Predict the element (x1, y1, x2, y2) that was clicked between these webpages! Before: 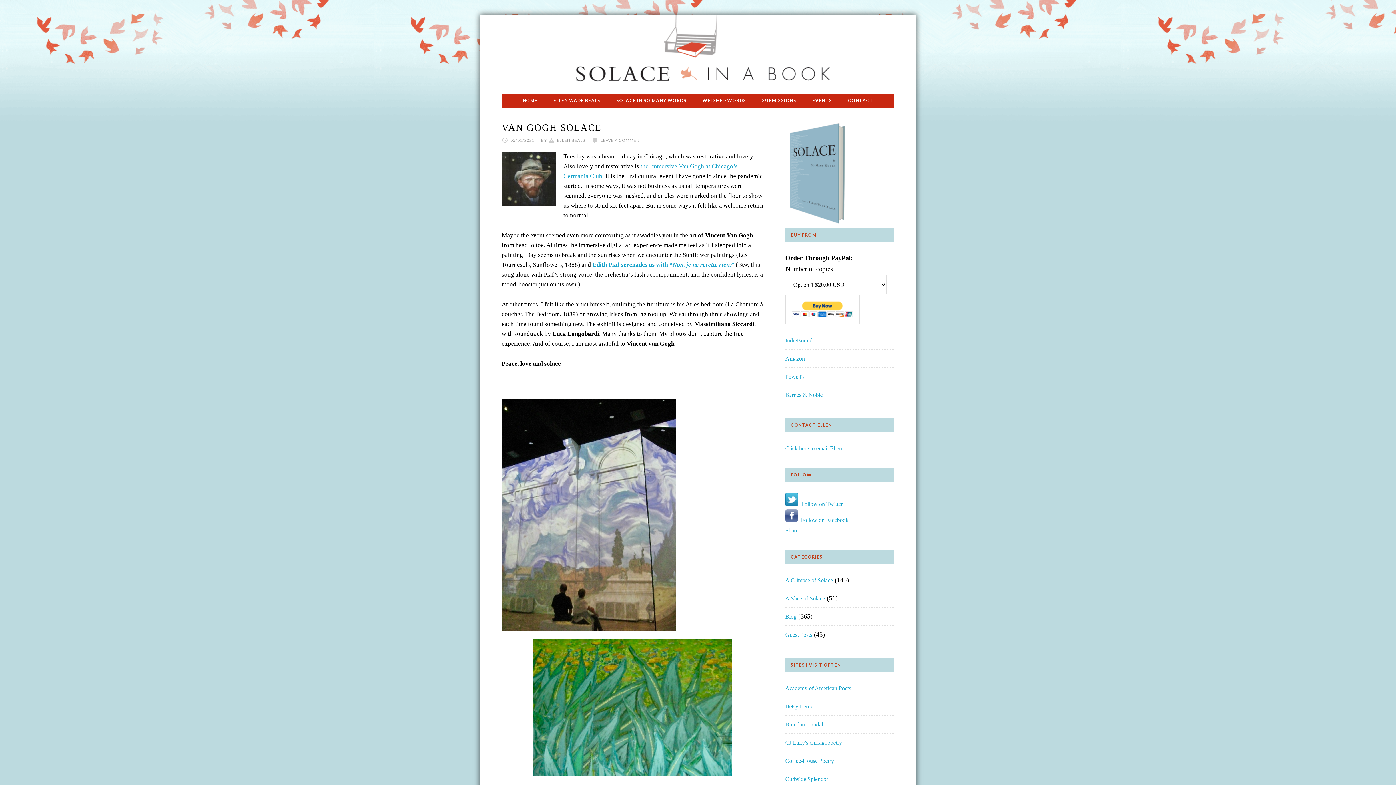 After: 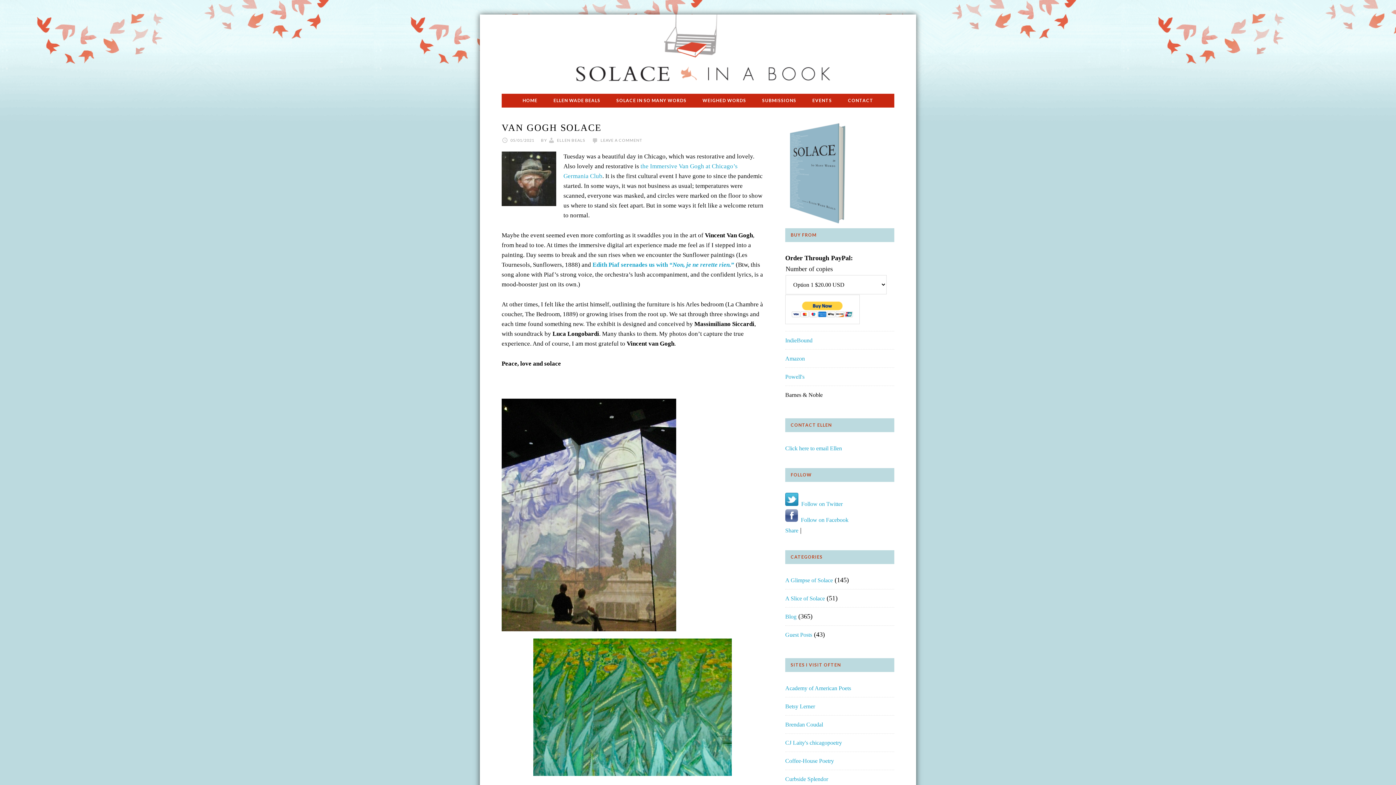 Action: bbox: (785, 392, 822, 398) label: Barnes & Noble